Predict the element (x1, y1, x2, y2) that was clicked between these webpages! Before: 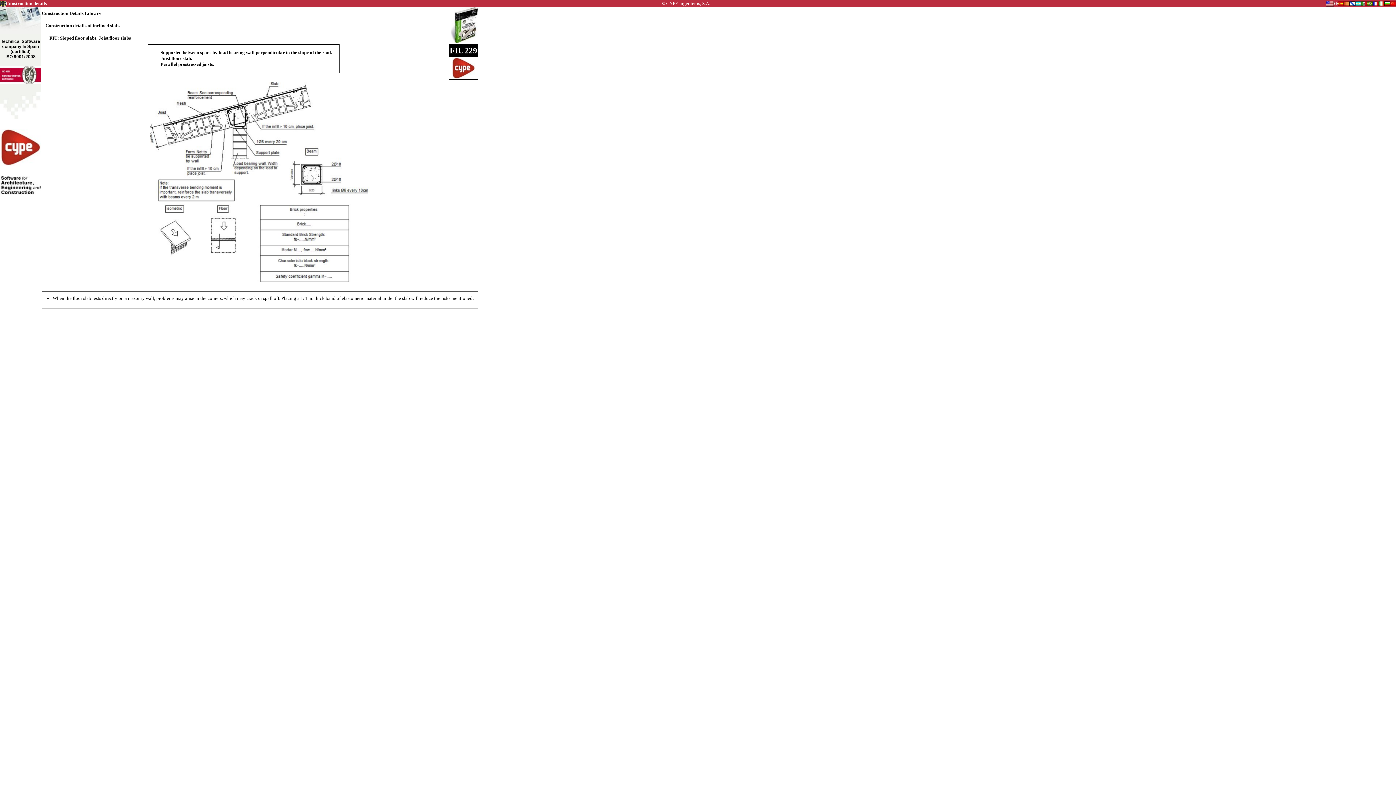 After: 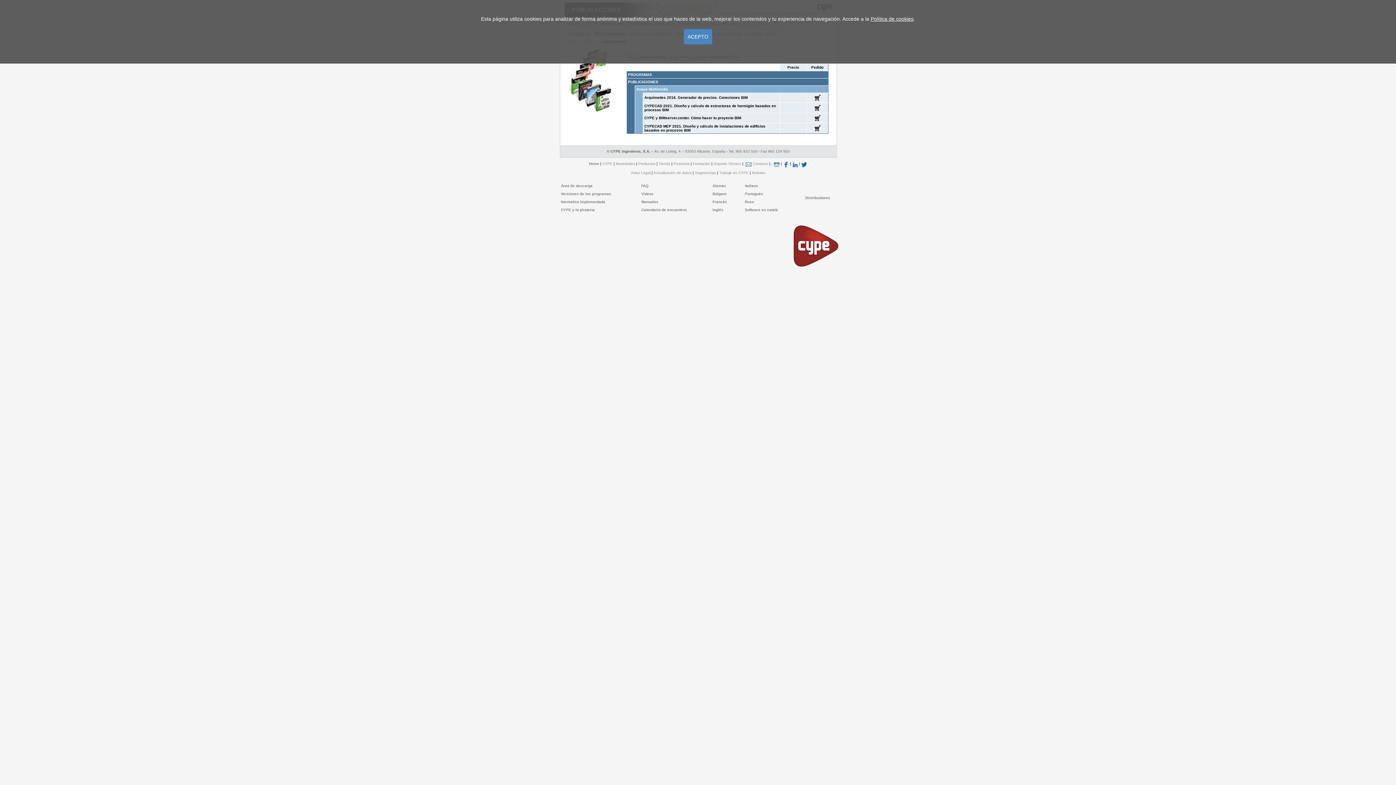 Action: bbox: (450, 7, 478, 12)